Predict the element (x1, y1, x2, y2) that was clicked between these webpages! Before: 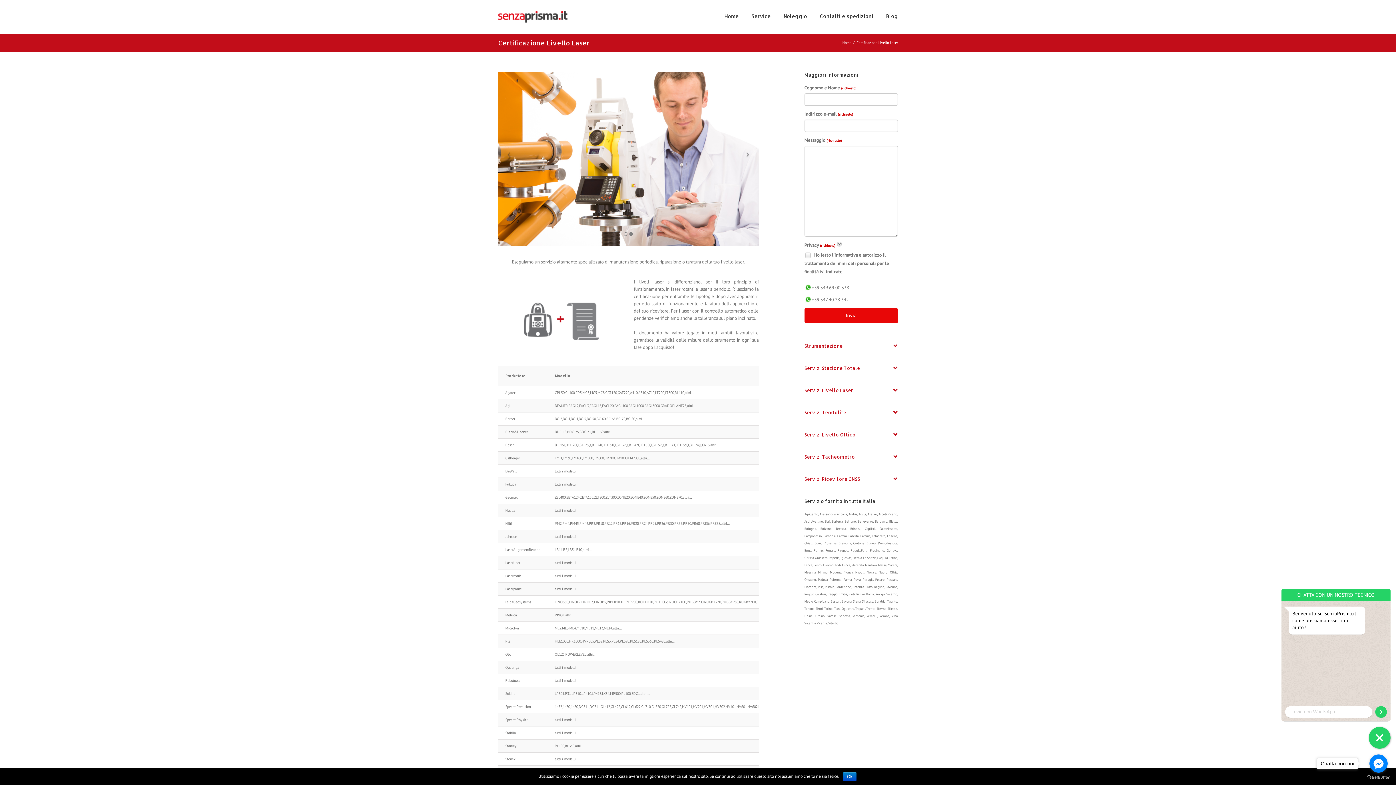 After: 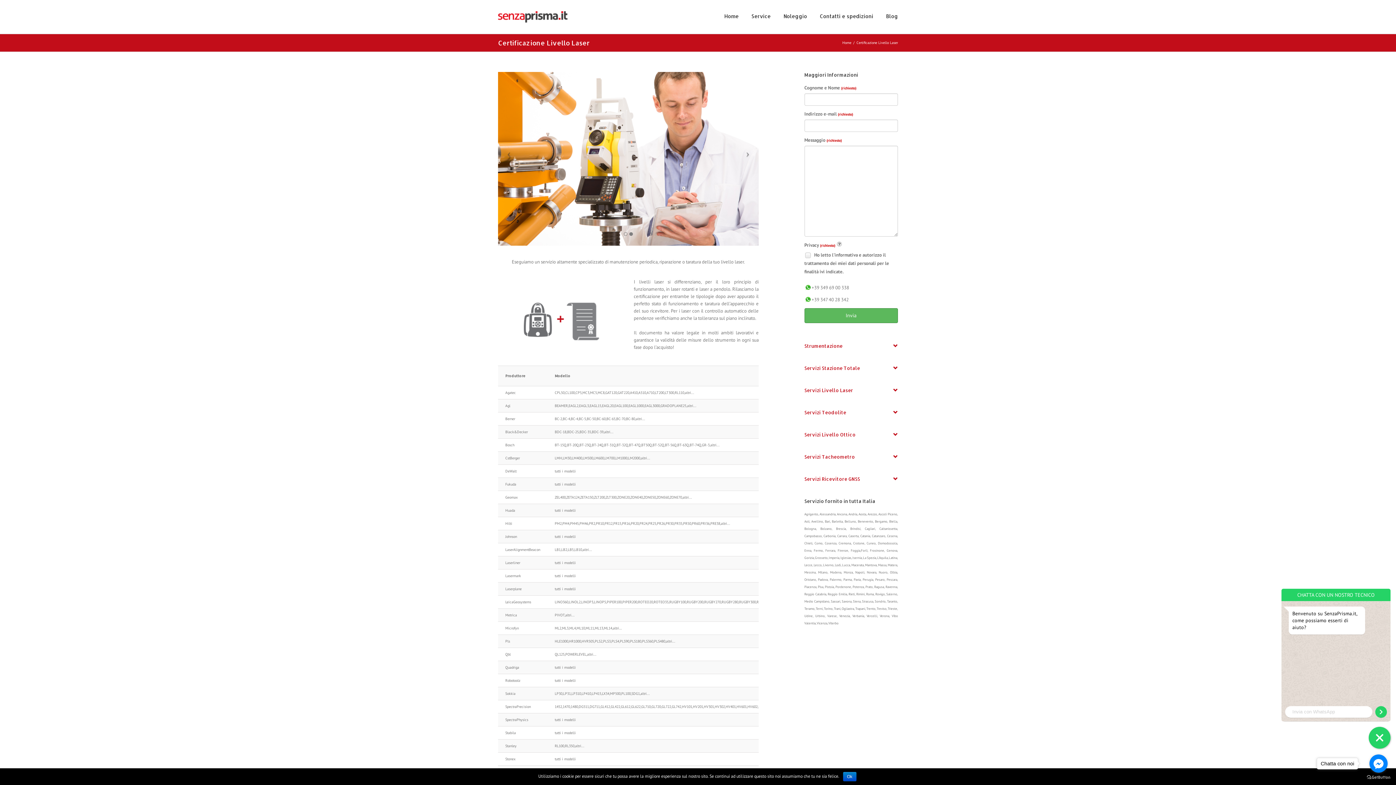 Action: label: Invia bbox: (804, 308, 898, 323)